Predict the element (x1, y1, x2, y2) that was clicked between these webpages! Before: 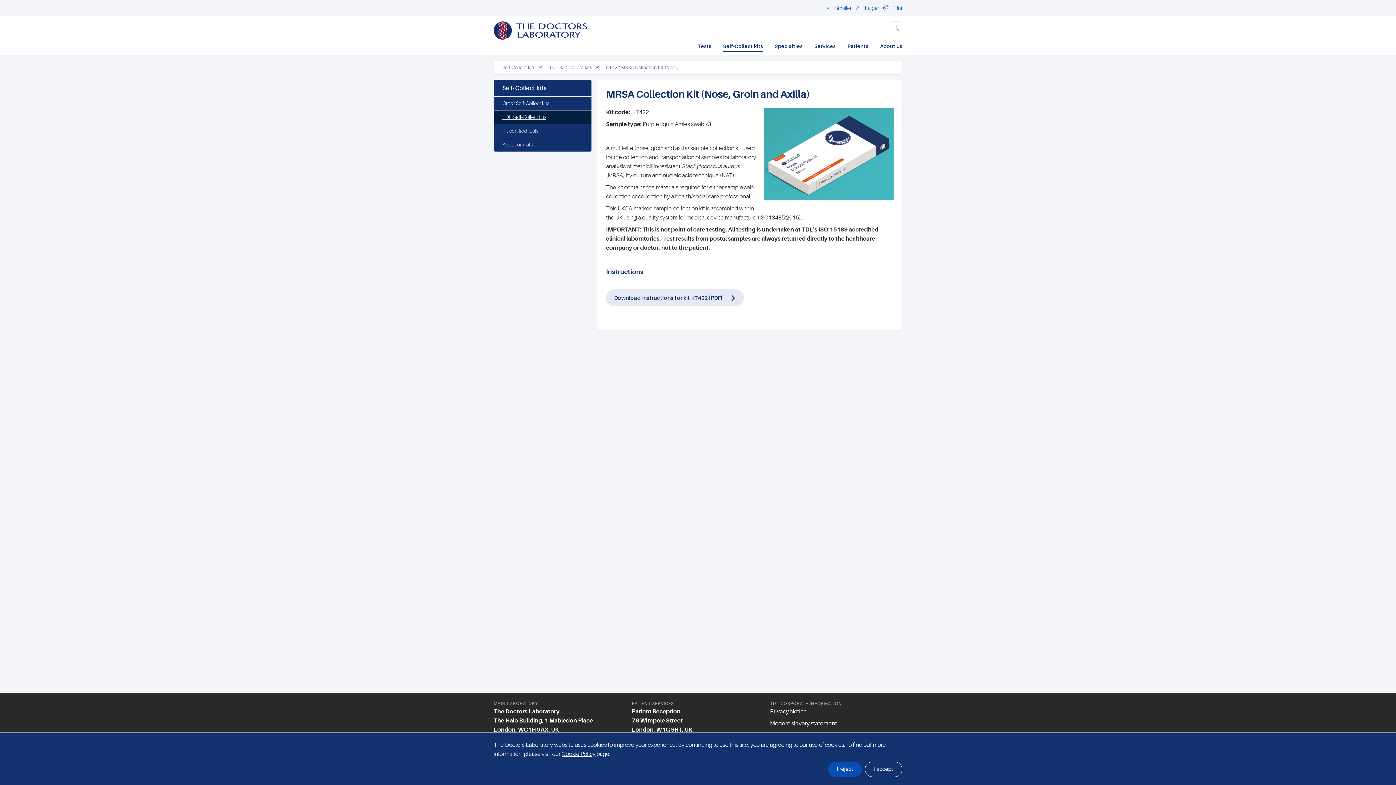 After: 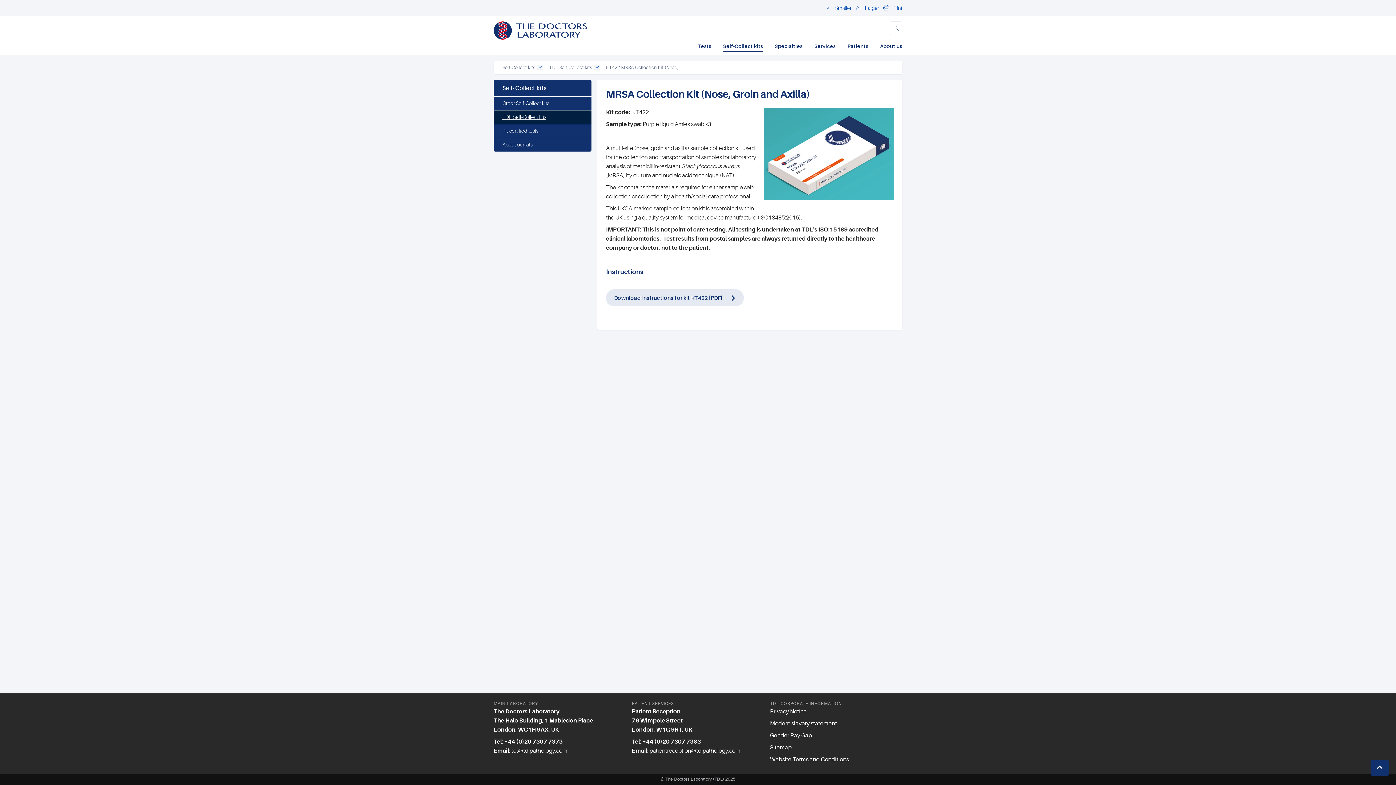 Action: bbox: (828, 762, 862, 777) label: I reject